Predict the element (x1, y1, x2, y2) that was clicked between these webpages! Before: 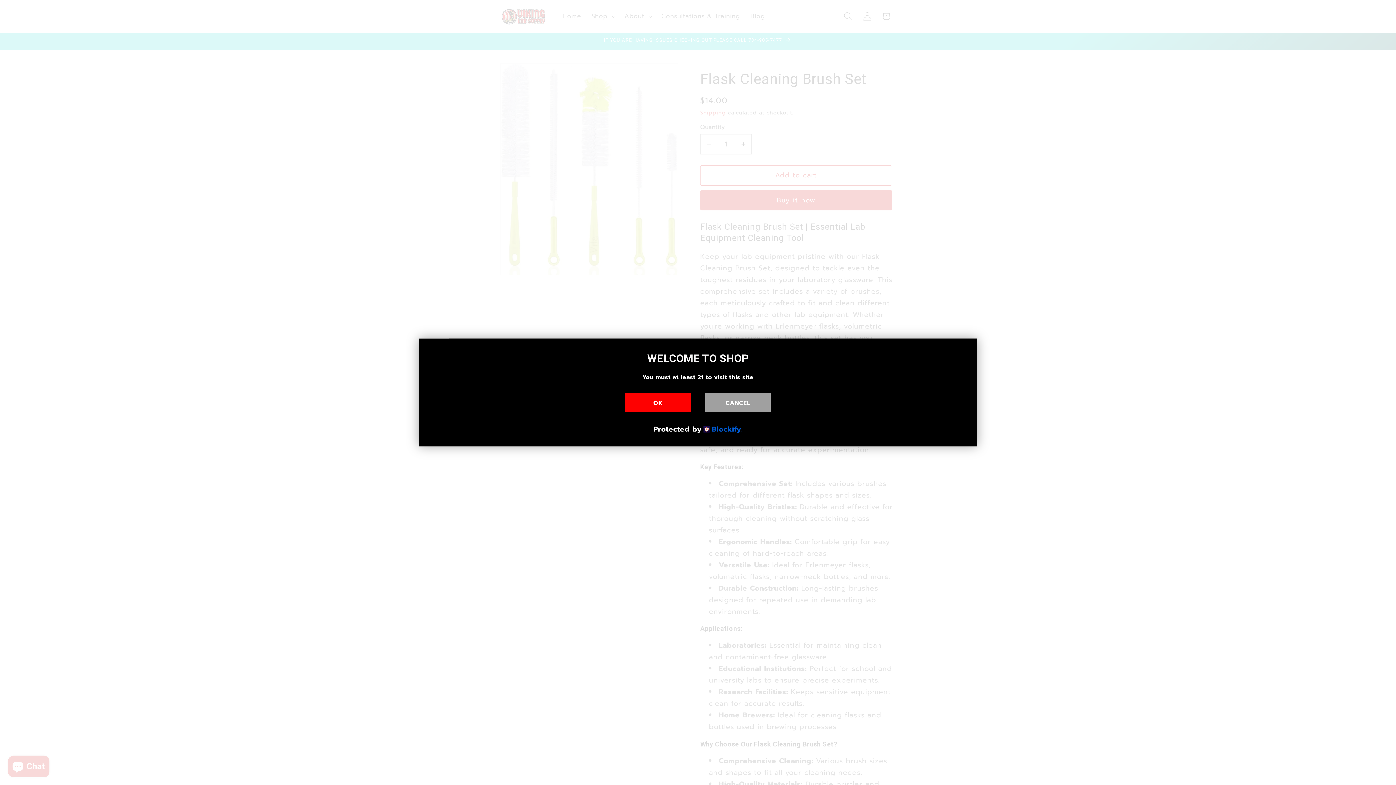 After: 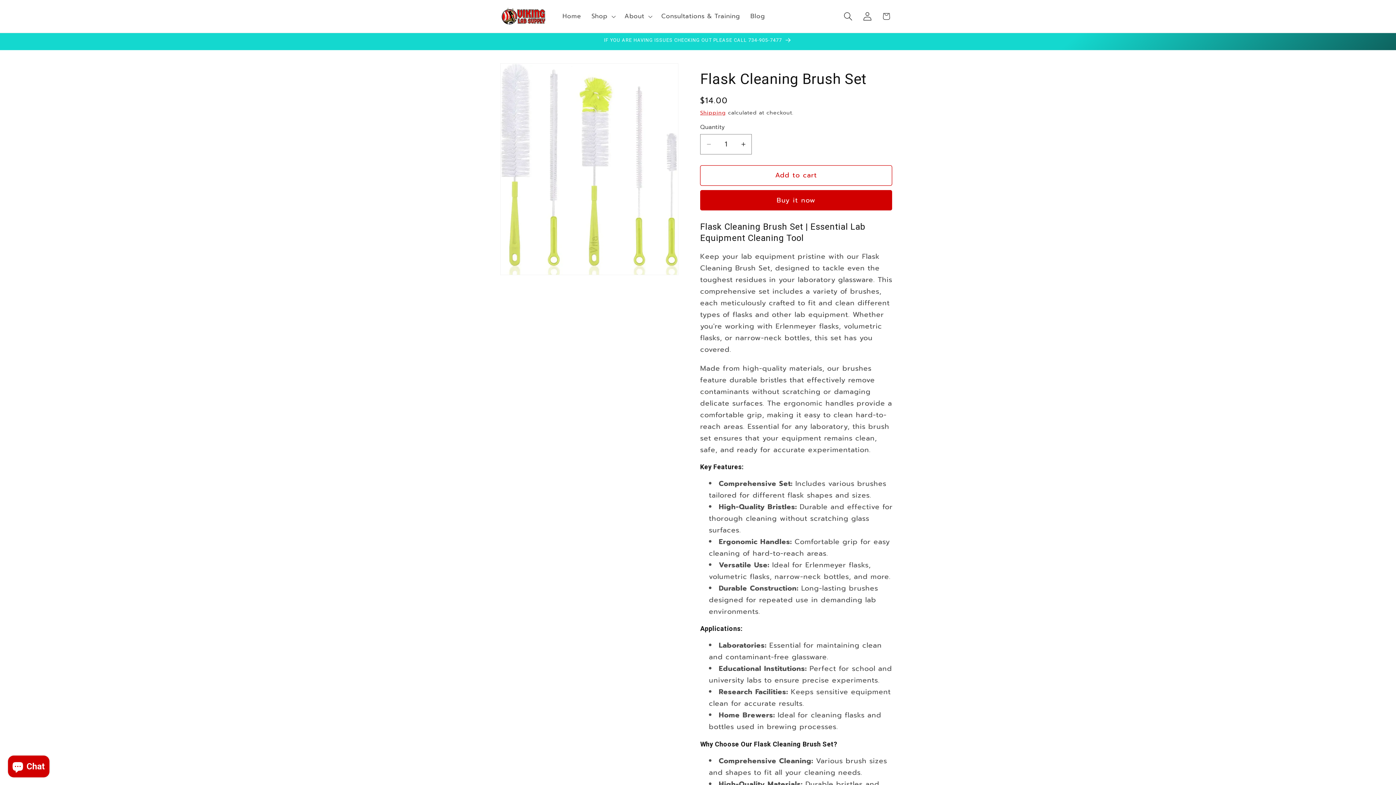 Action: label: OK bbox: (625, 393, 690, 412)